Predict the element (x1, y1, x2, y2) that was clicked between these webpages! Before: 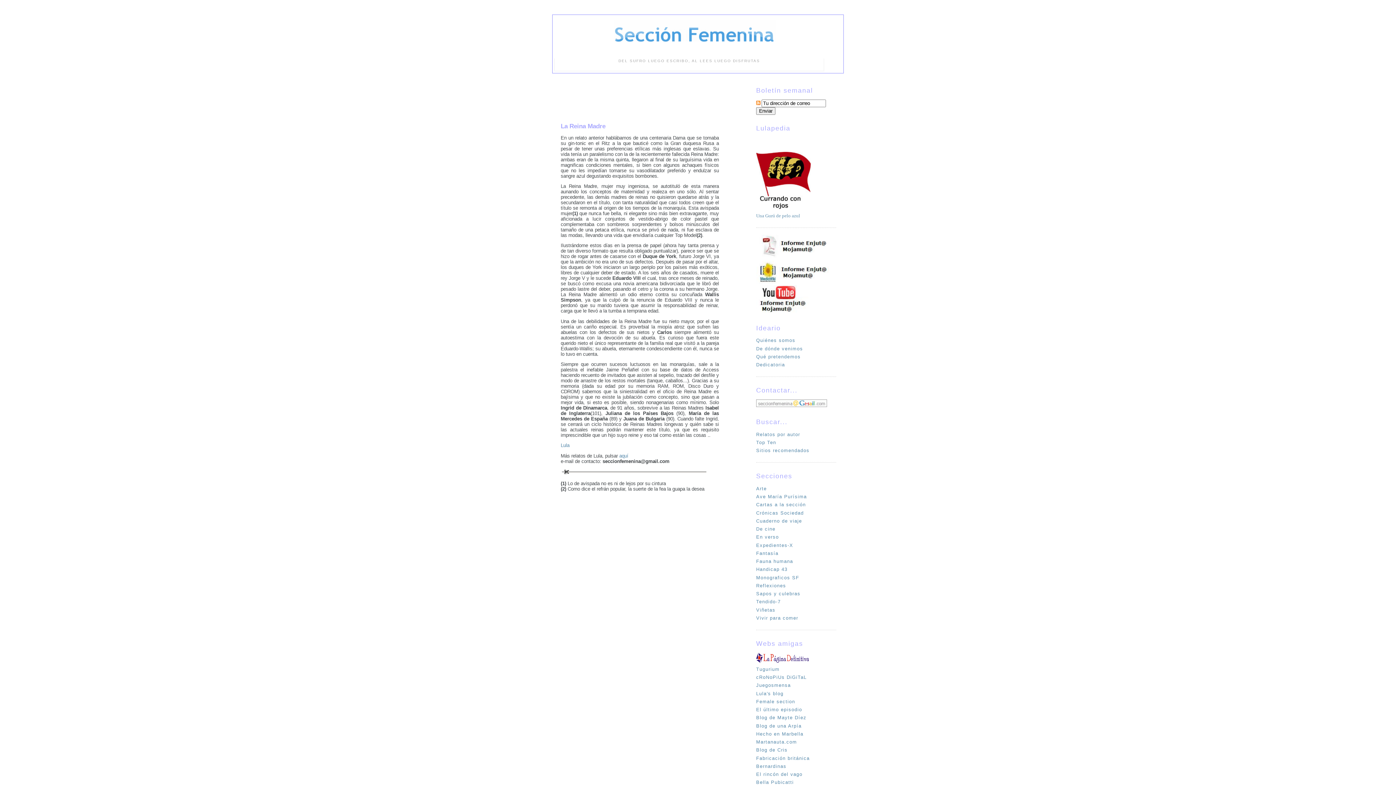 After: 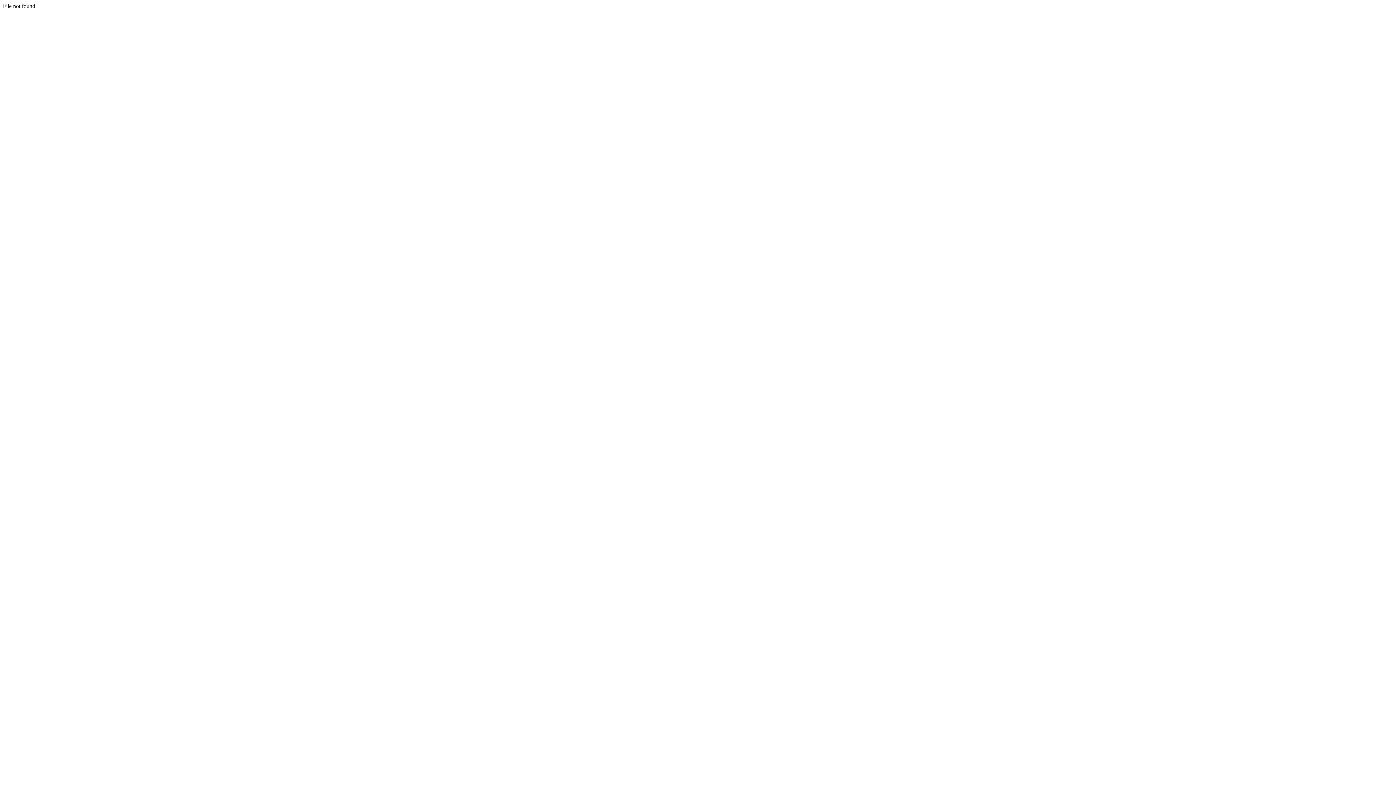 Action: bbox: (756, 255, 828, 260)